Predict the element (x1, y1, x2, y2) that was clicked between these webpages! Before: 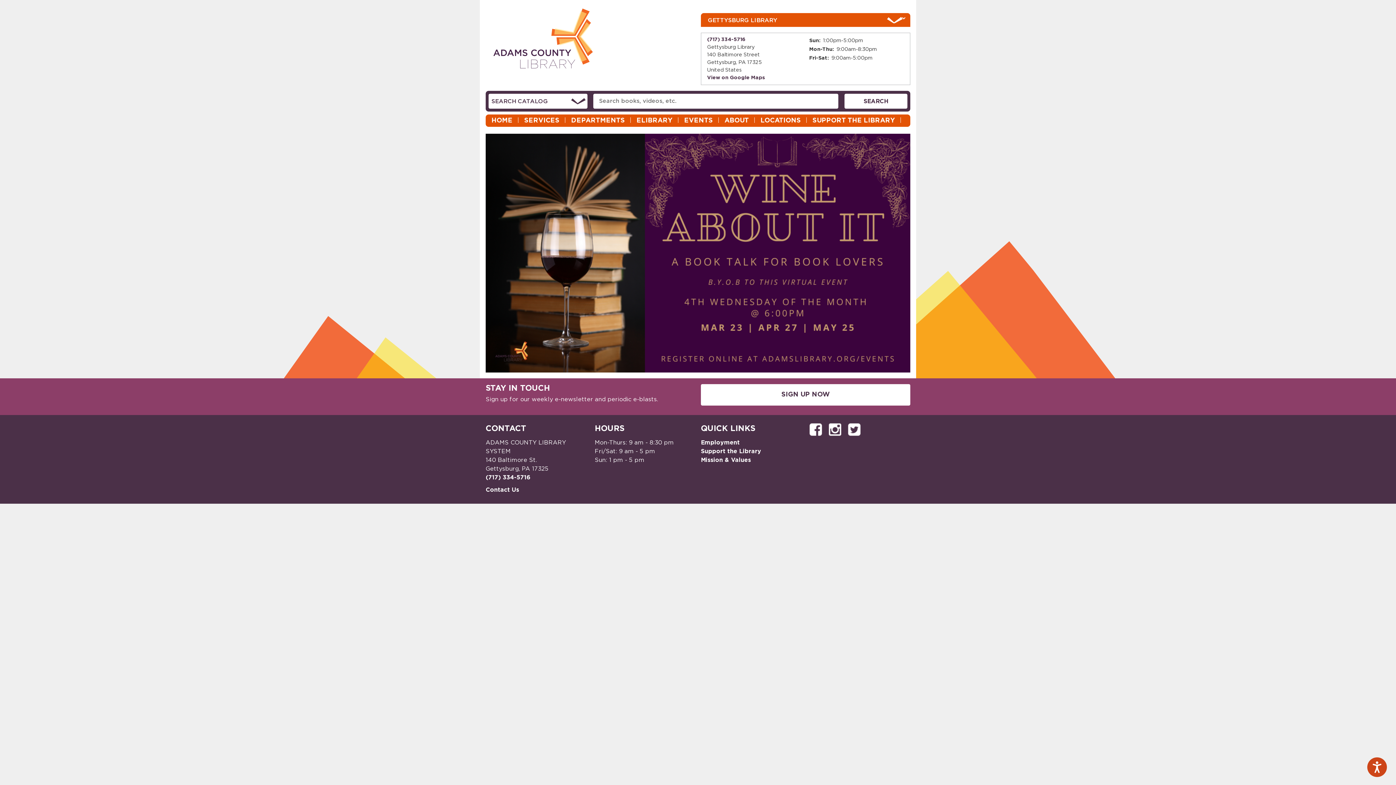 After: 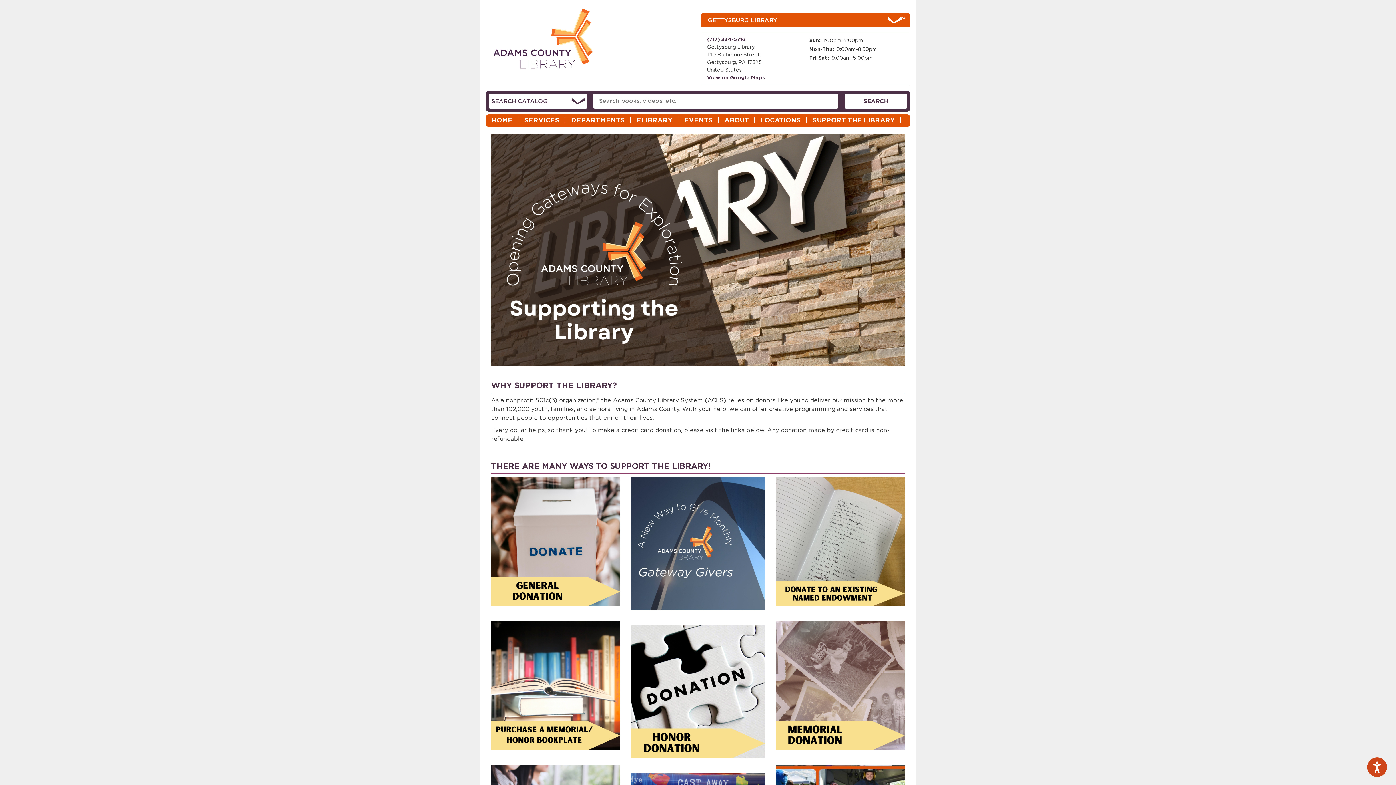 Action: label: Support the Library bbox: (701, 447, 761, 456)